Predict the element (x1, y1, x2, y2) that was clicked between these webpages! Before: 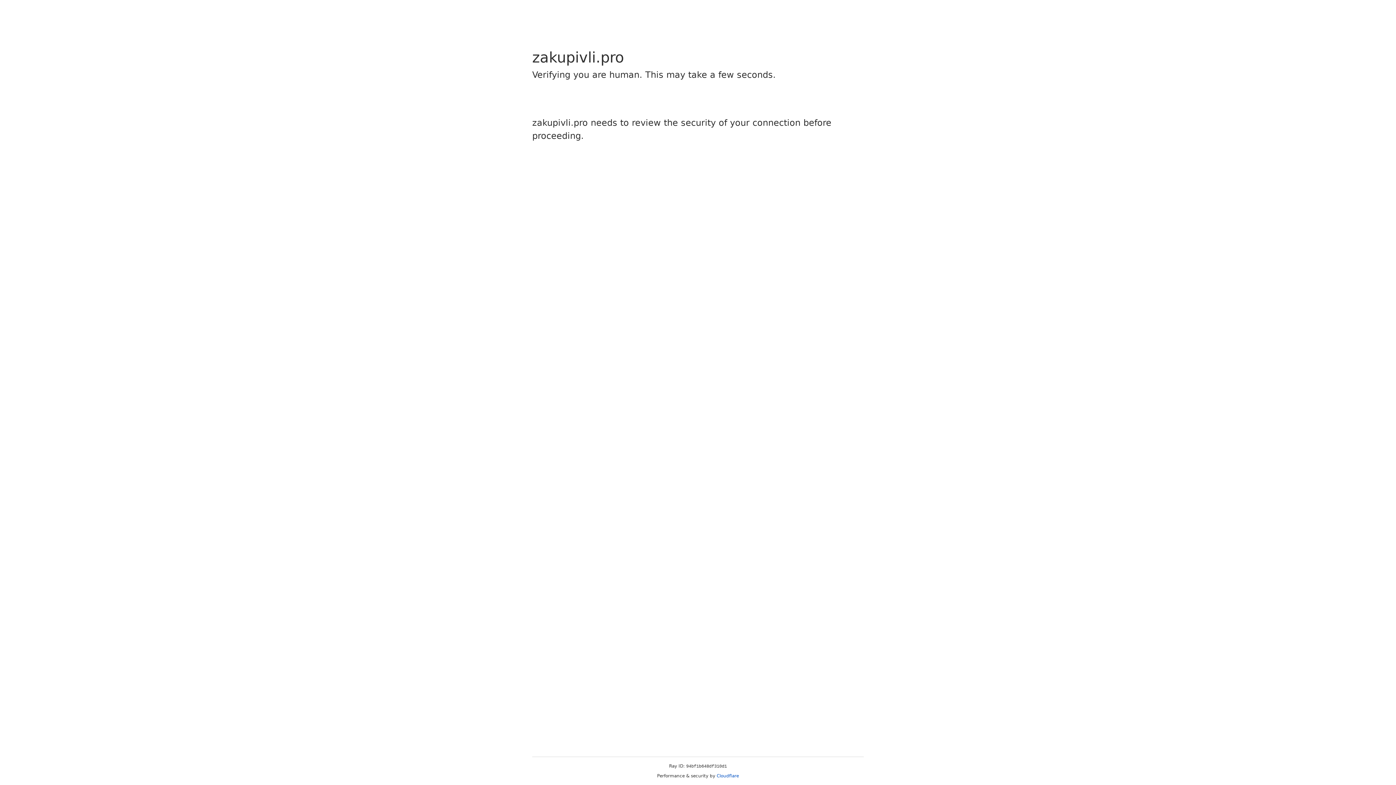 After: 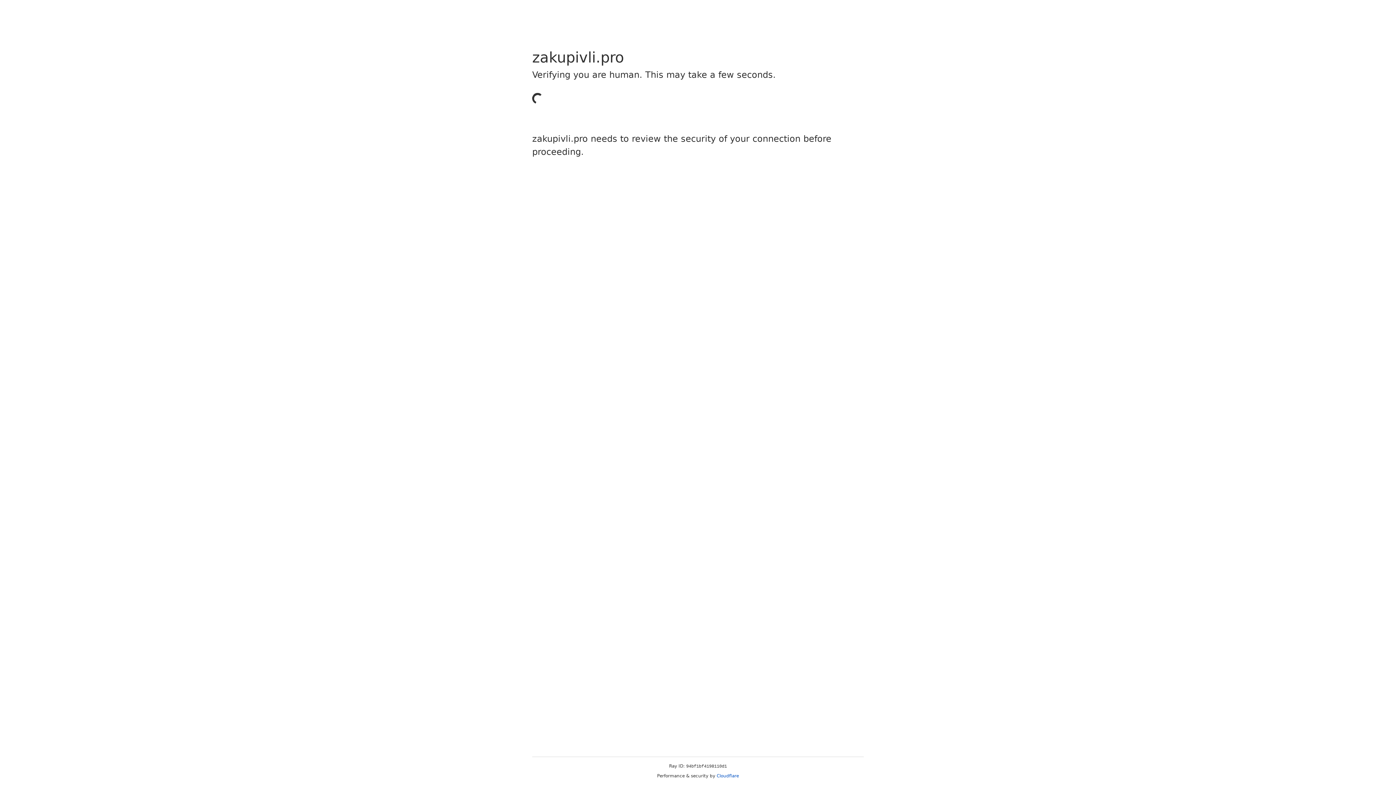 Action: label: Cloudflare bbox: (716, 773, 739, 778)